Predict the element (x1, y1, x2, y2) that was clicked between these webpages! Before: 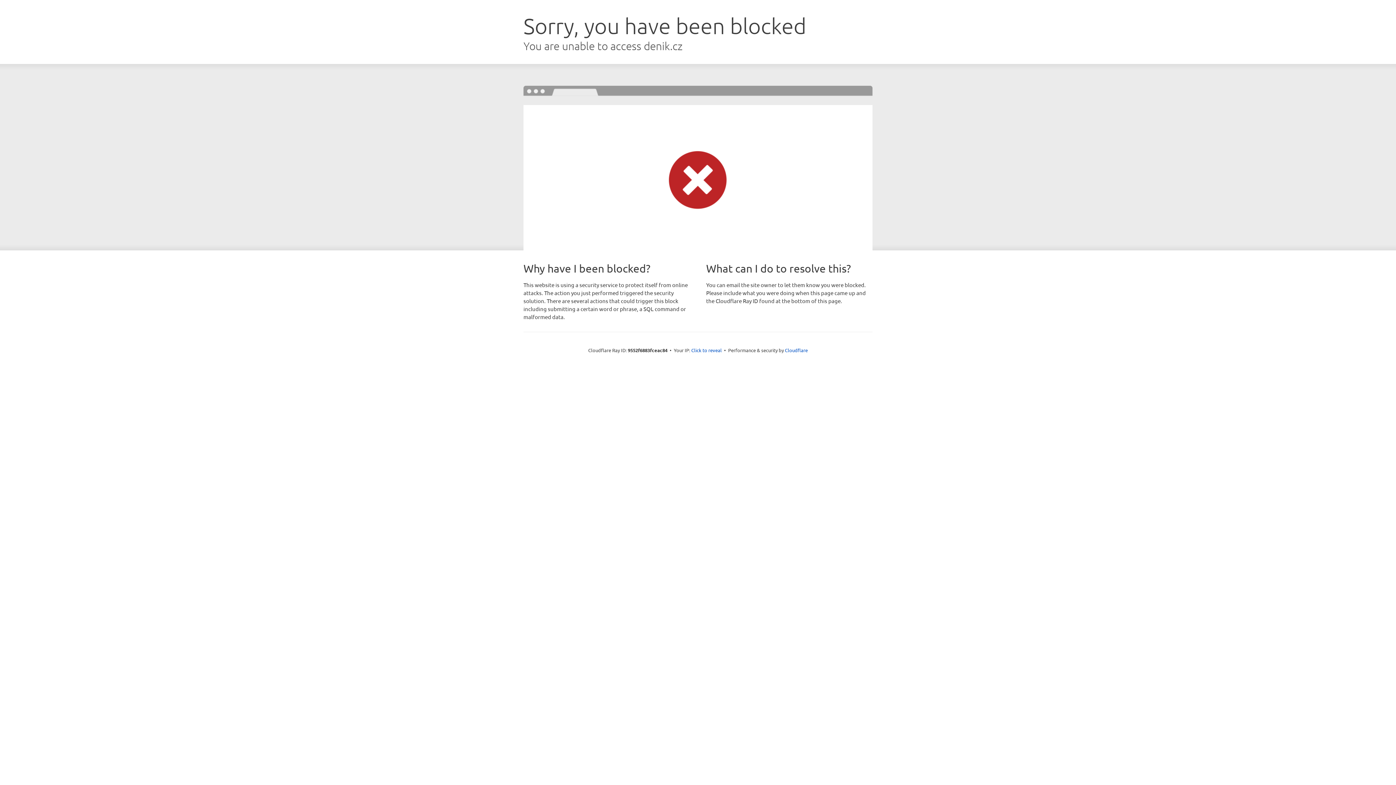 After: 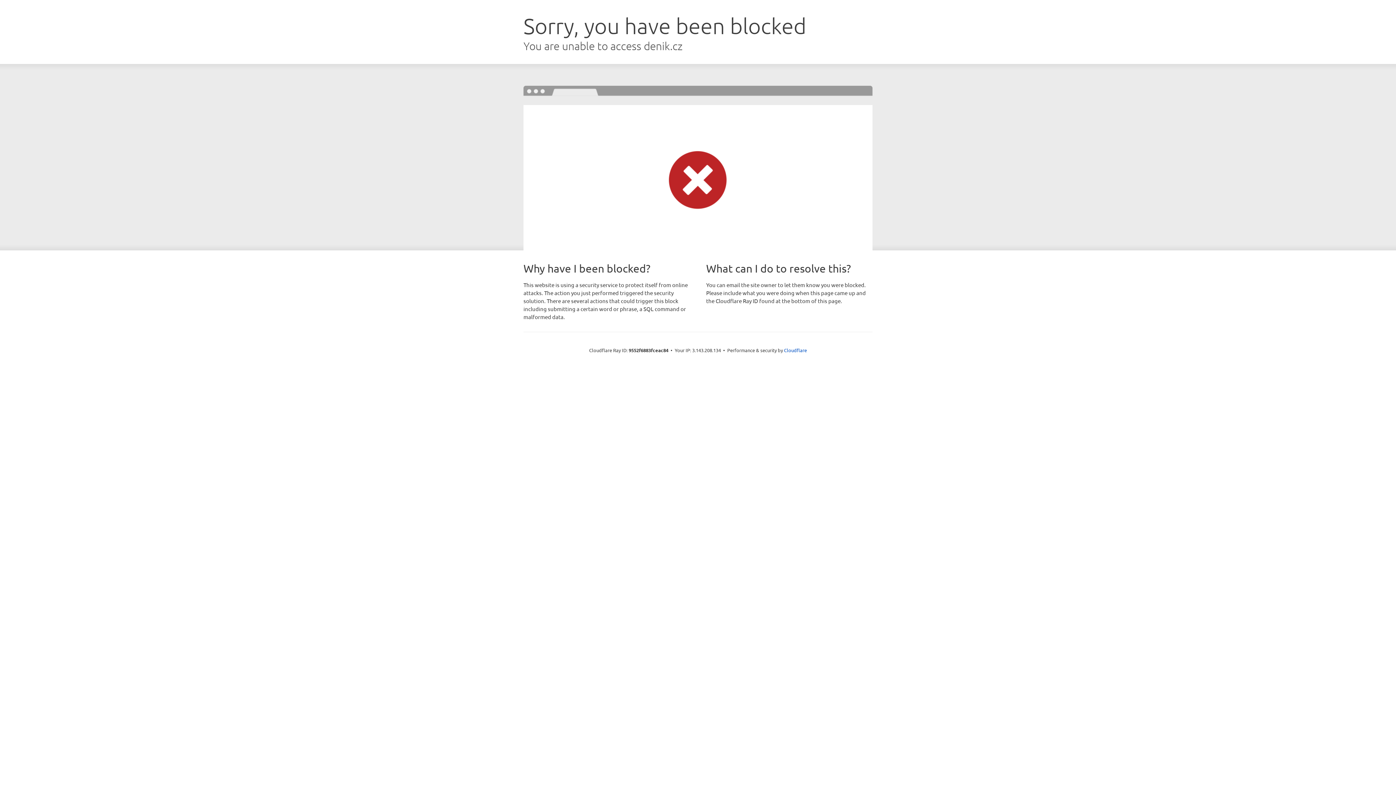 Action: bbox: (691, 346, 722, 353) label: Click to reveal